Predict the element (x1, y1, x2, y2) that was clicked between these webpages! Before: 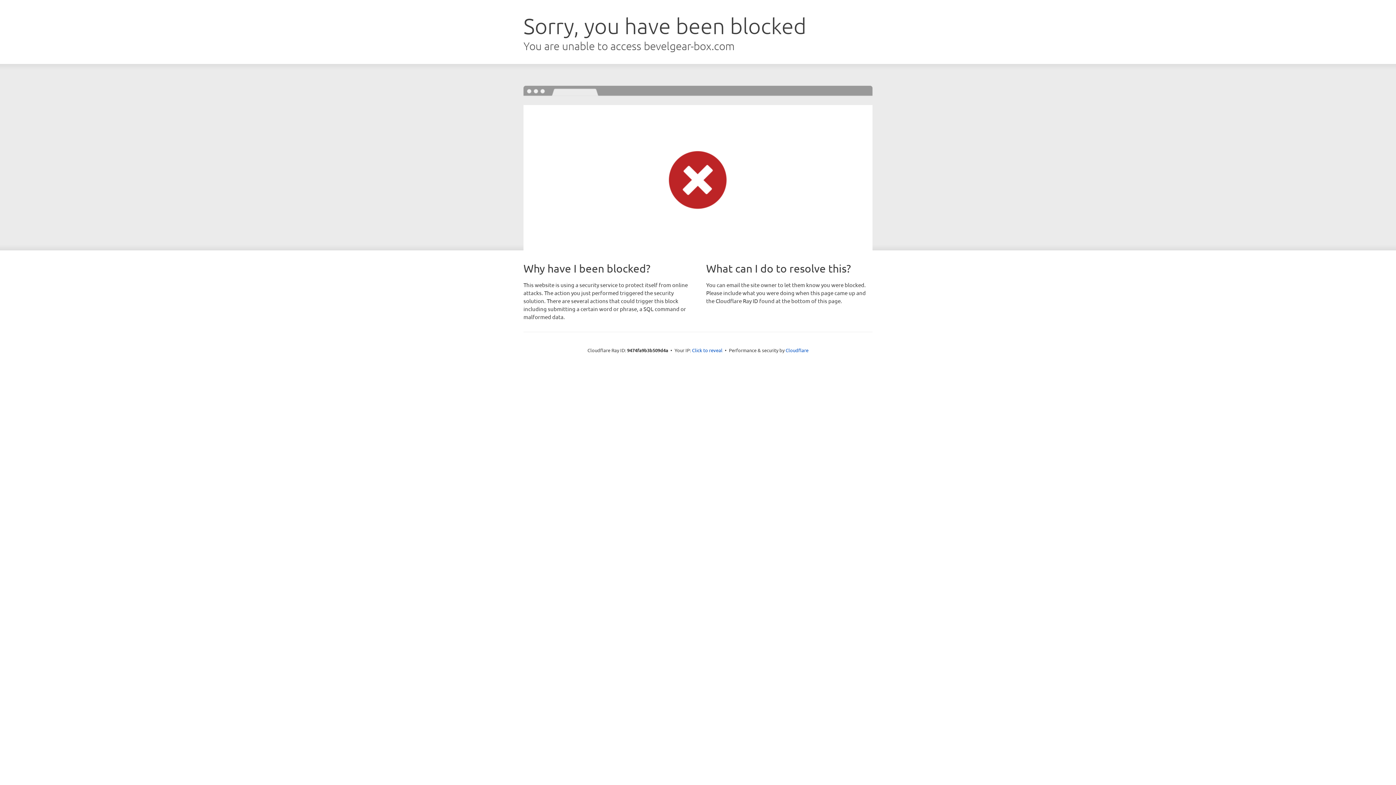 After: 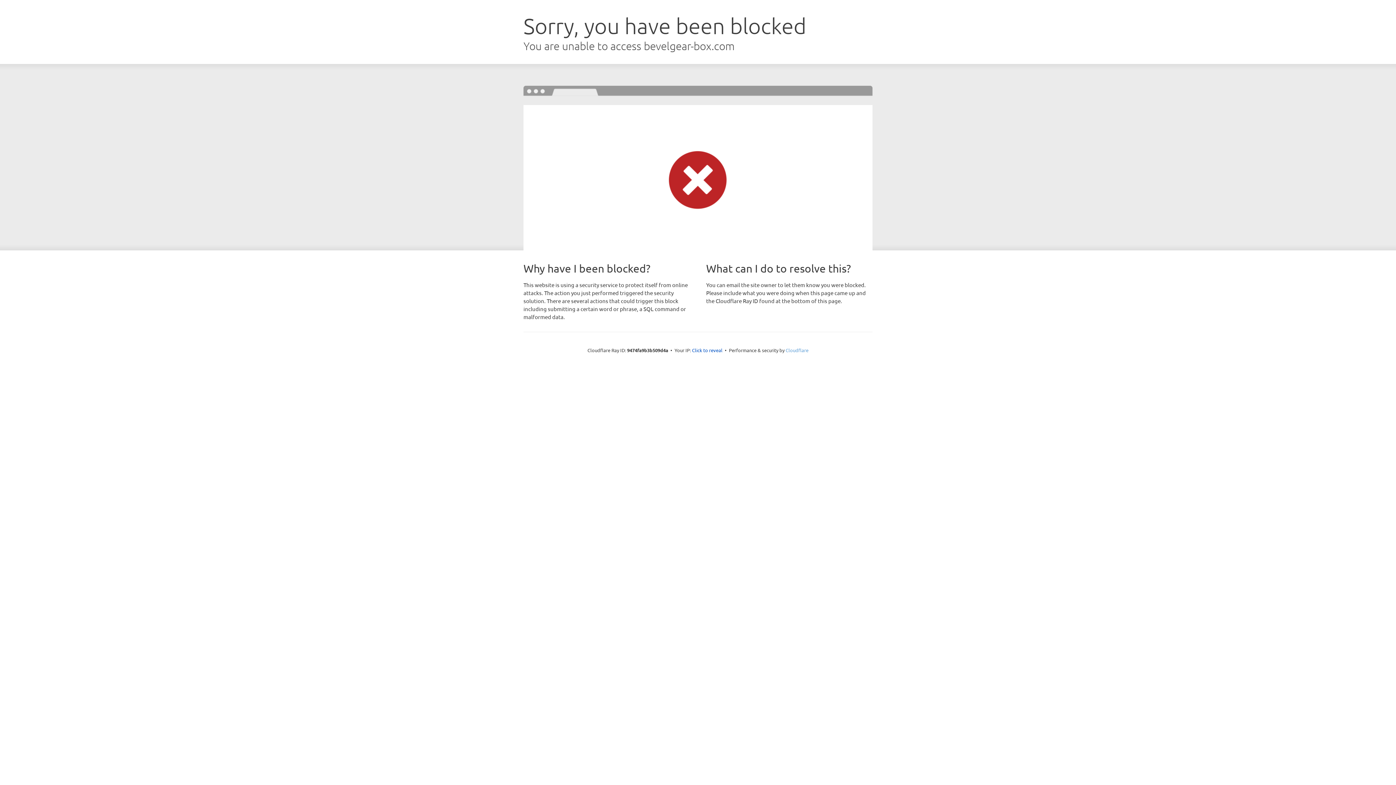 Action: bbox: (785, 347, 808, 353) label: Cloudflare